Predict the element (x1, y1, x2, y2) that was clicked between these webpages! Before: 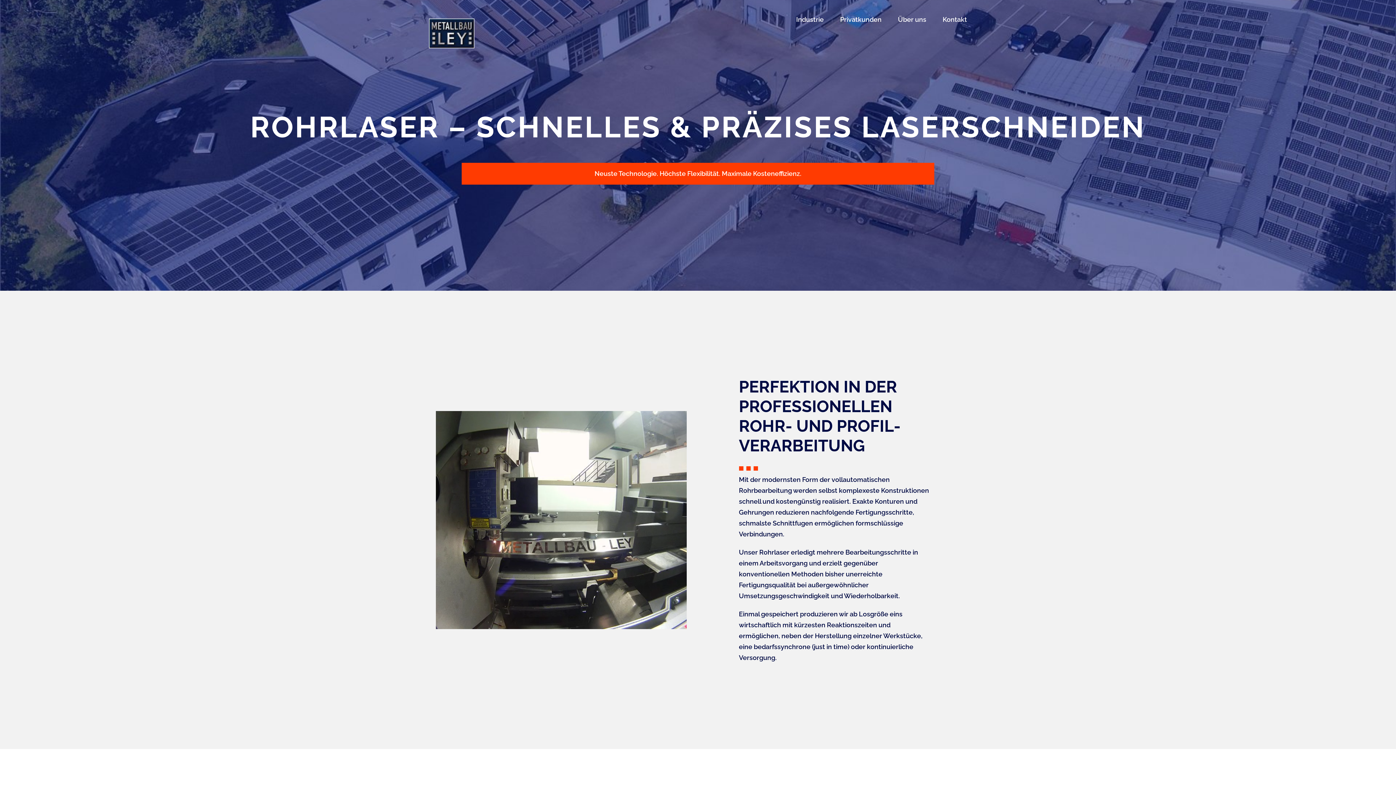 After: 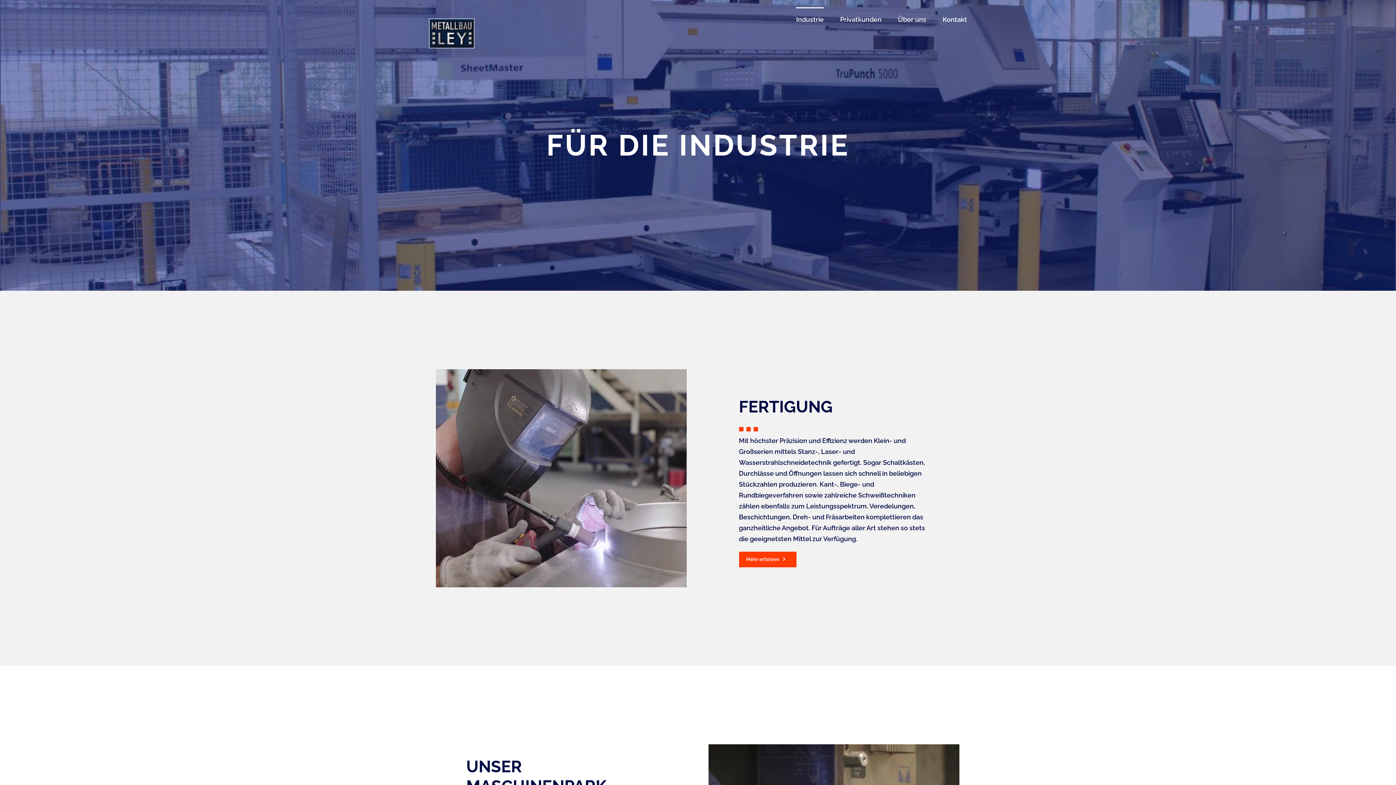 Action: label: Industrie bbox: (796, 7, 824, 30)